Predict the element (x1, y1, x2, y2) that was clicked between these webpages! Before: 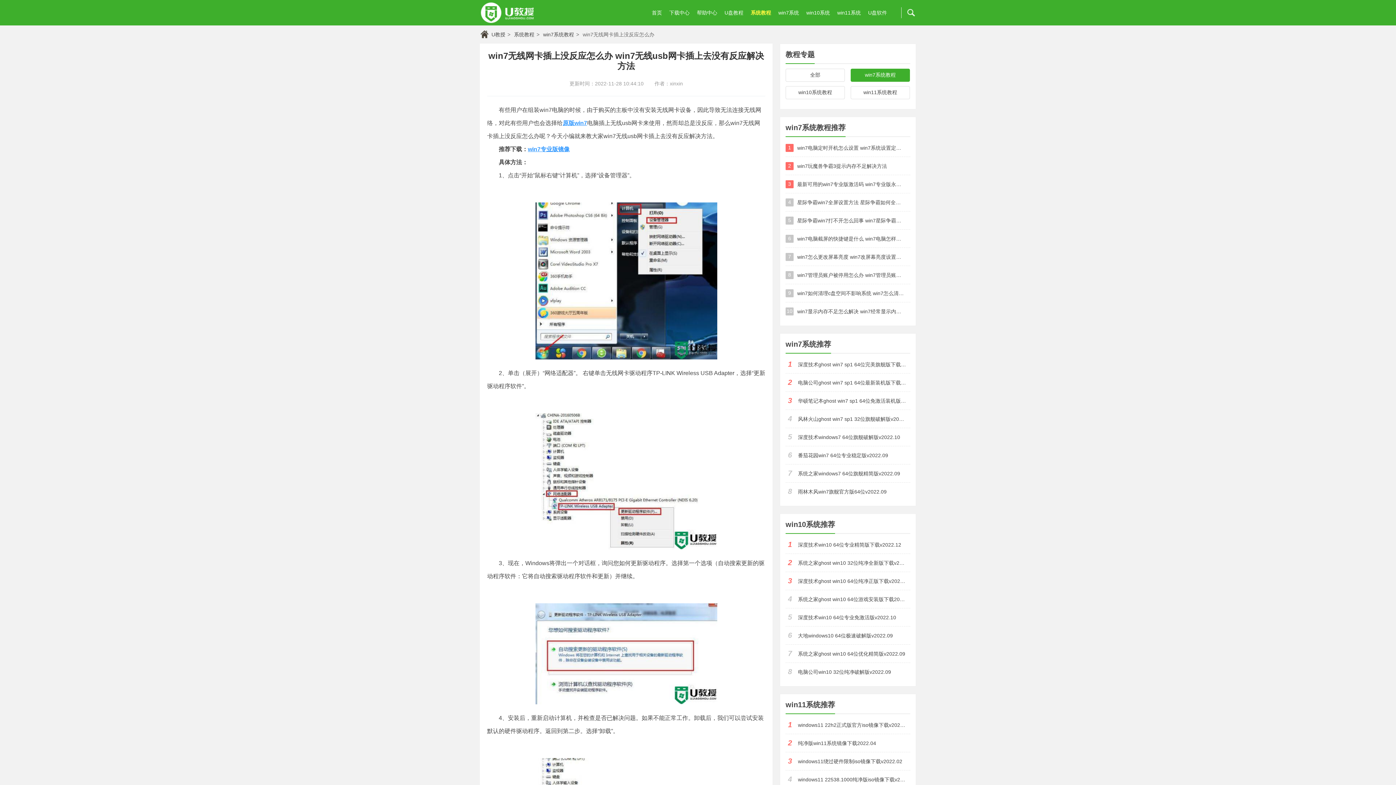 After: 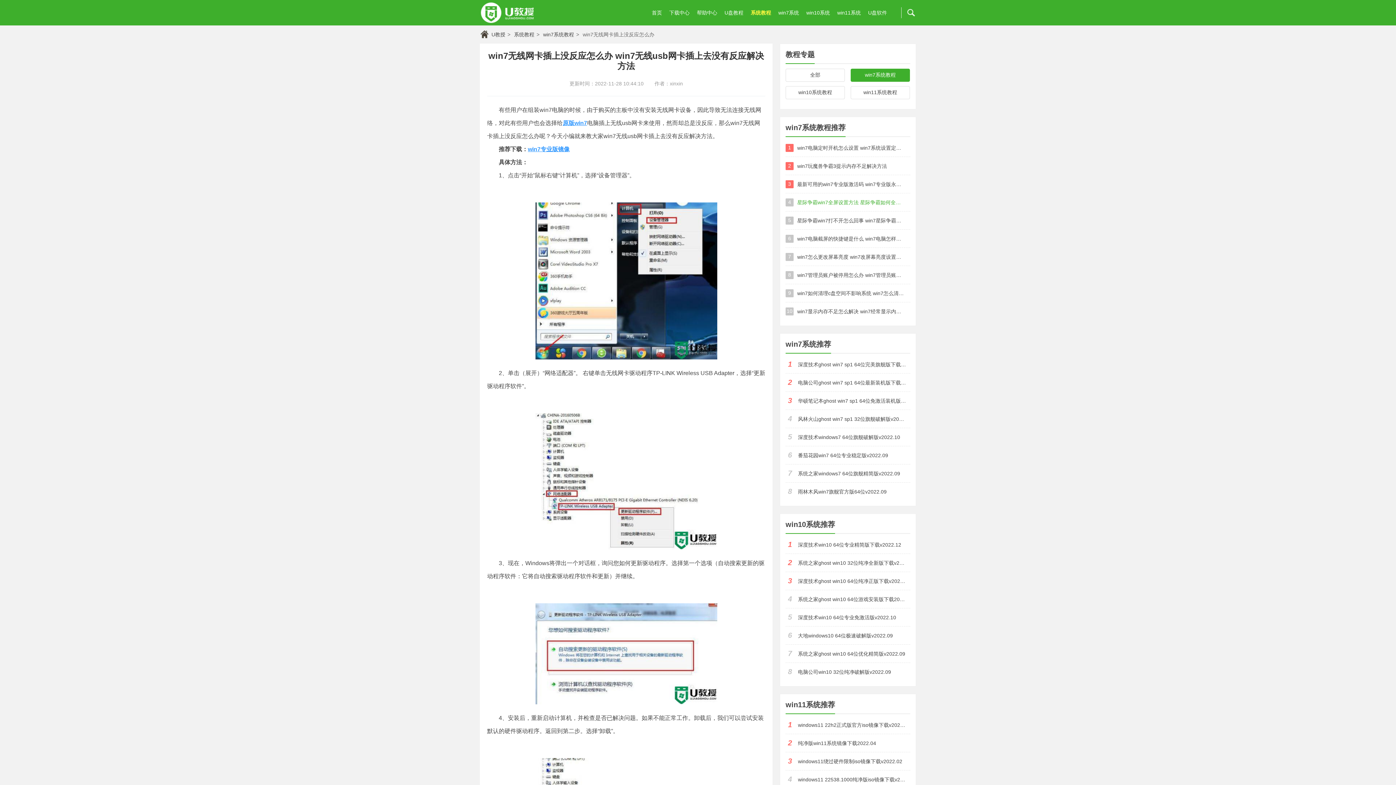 Action: bbox: (797, 198, 909, 206) label: 星际争霸win7全屏设置方法 星际争霸如何全屏win7